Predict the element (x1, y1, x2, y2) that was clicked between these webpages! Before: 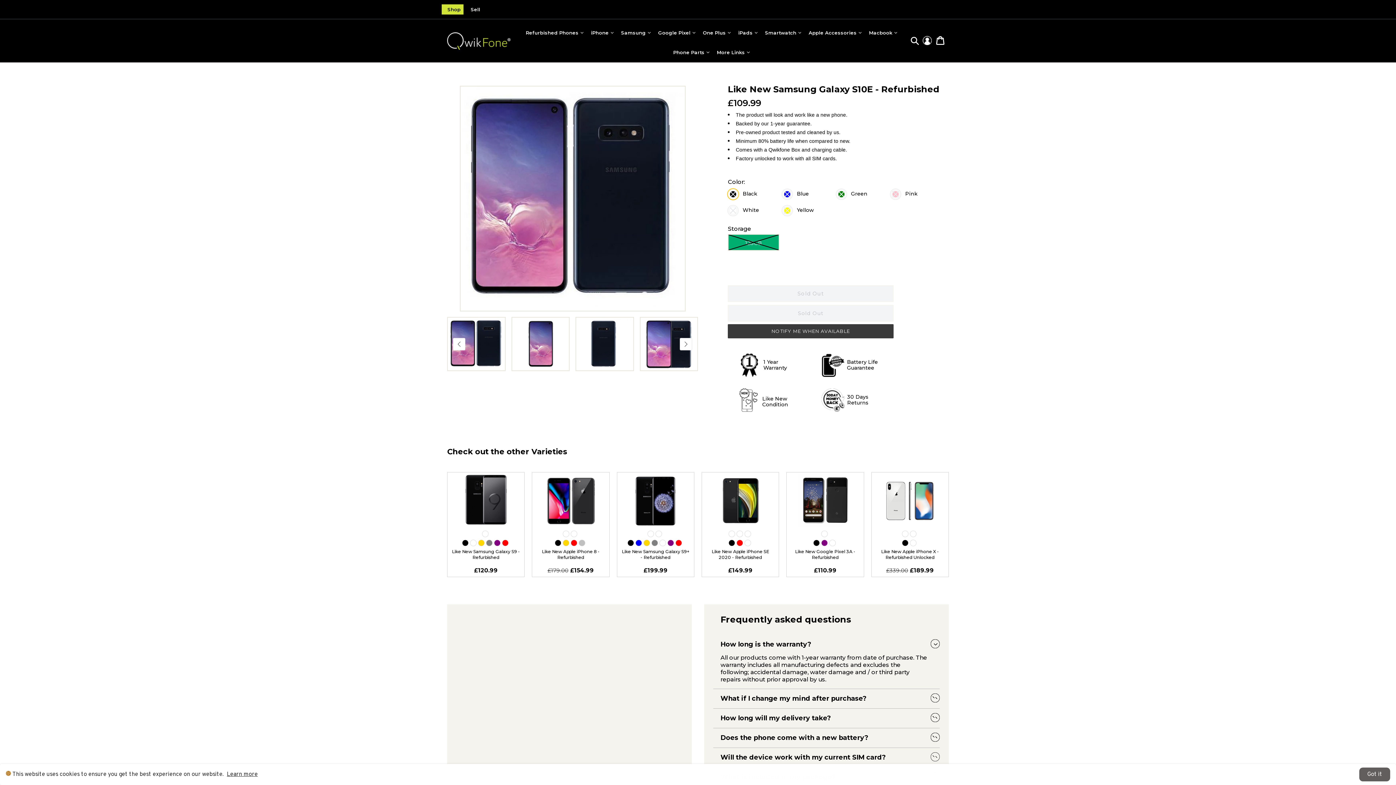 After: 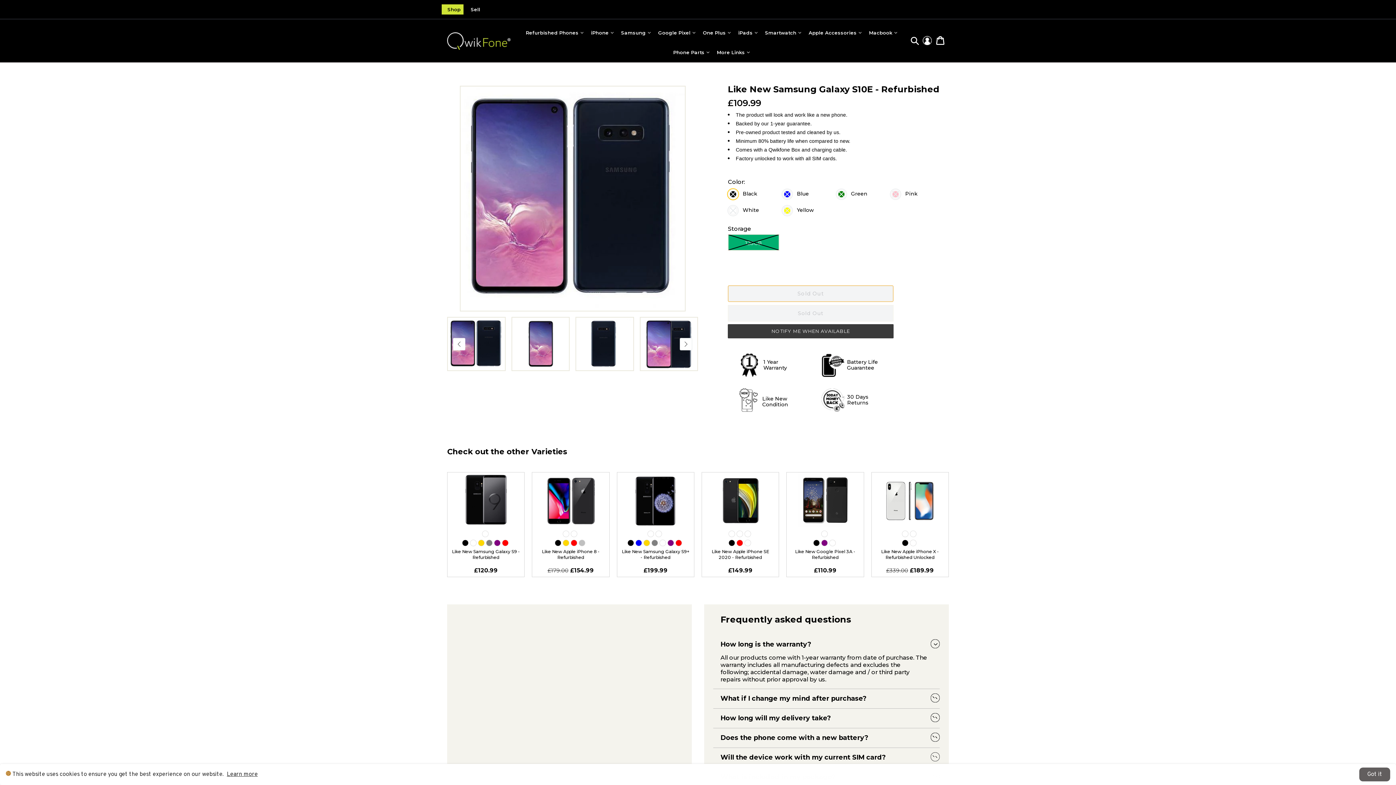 Action: bbox: (728, 285, 893, 302) label: Sold Out